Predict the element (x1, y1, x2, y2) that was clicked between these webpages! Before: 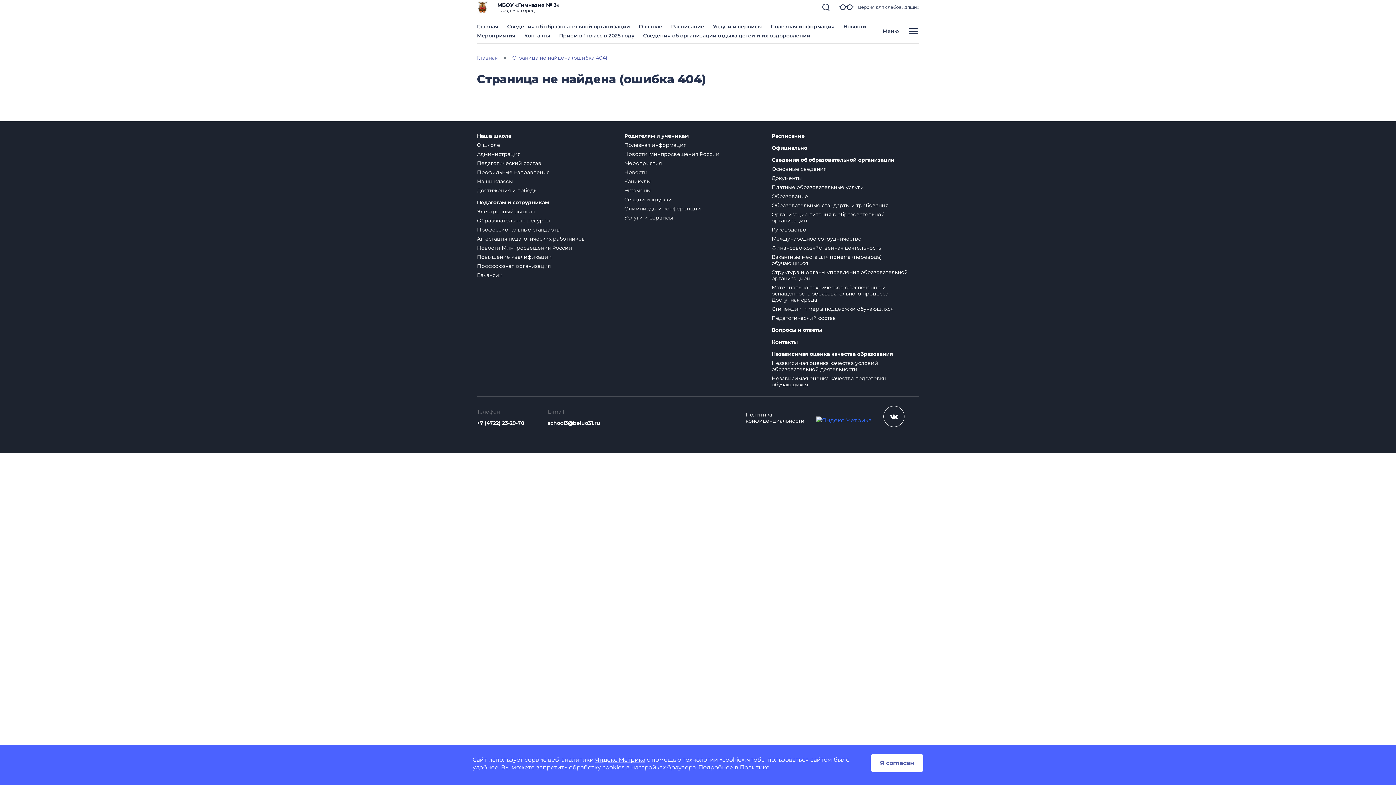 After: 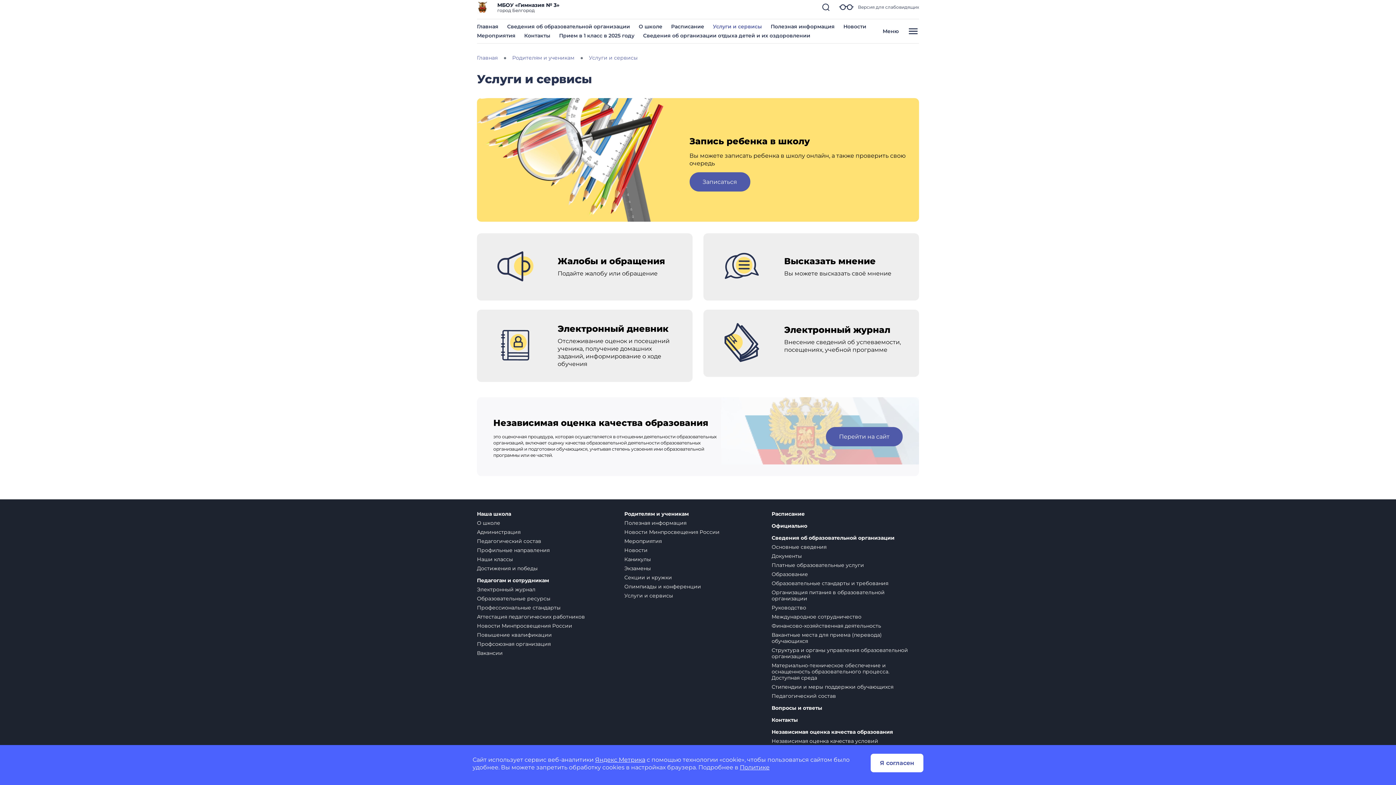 Action: label: Услуги и сервисы bbox: (713, 23, 762, 29)